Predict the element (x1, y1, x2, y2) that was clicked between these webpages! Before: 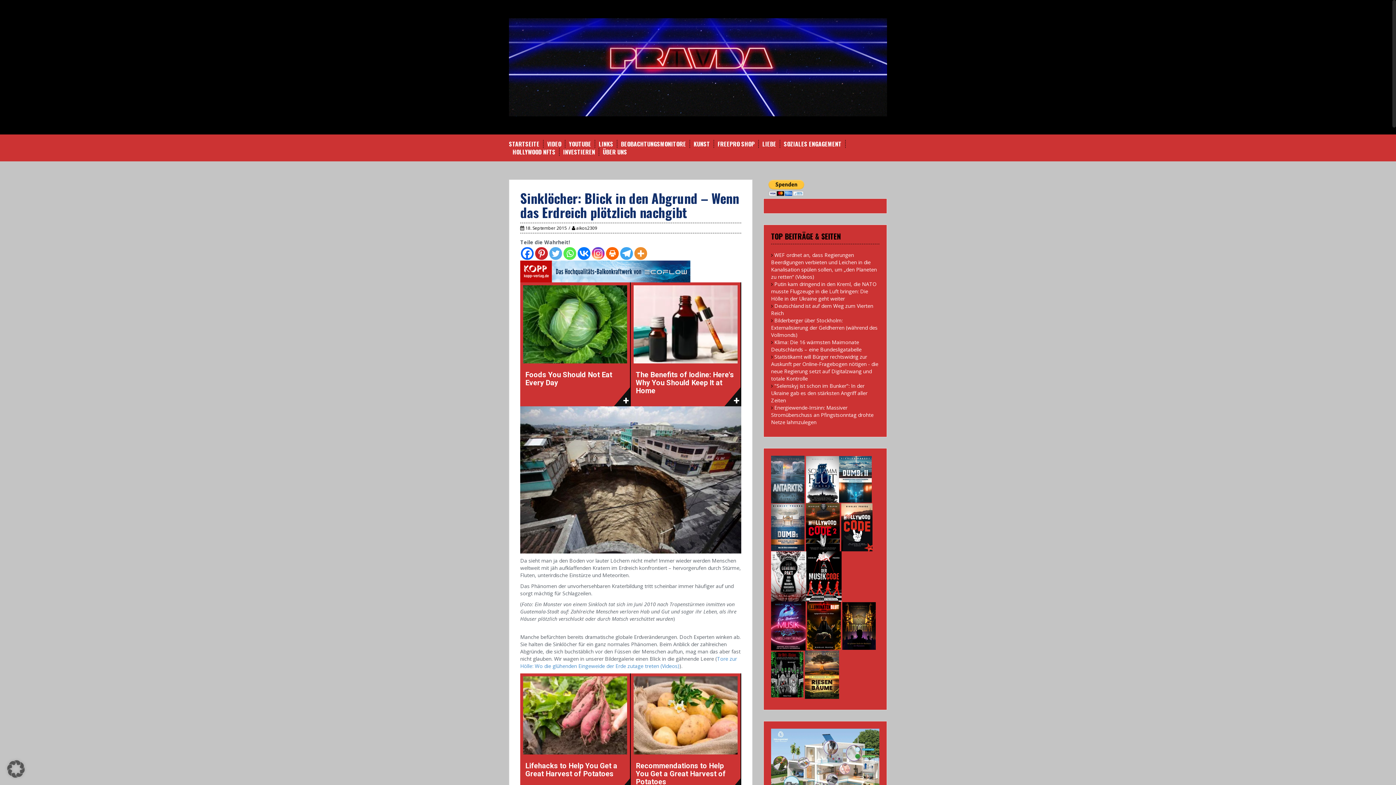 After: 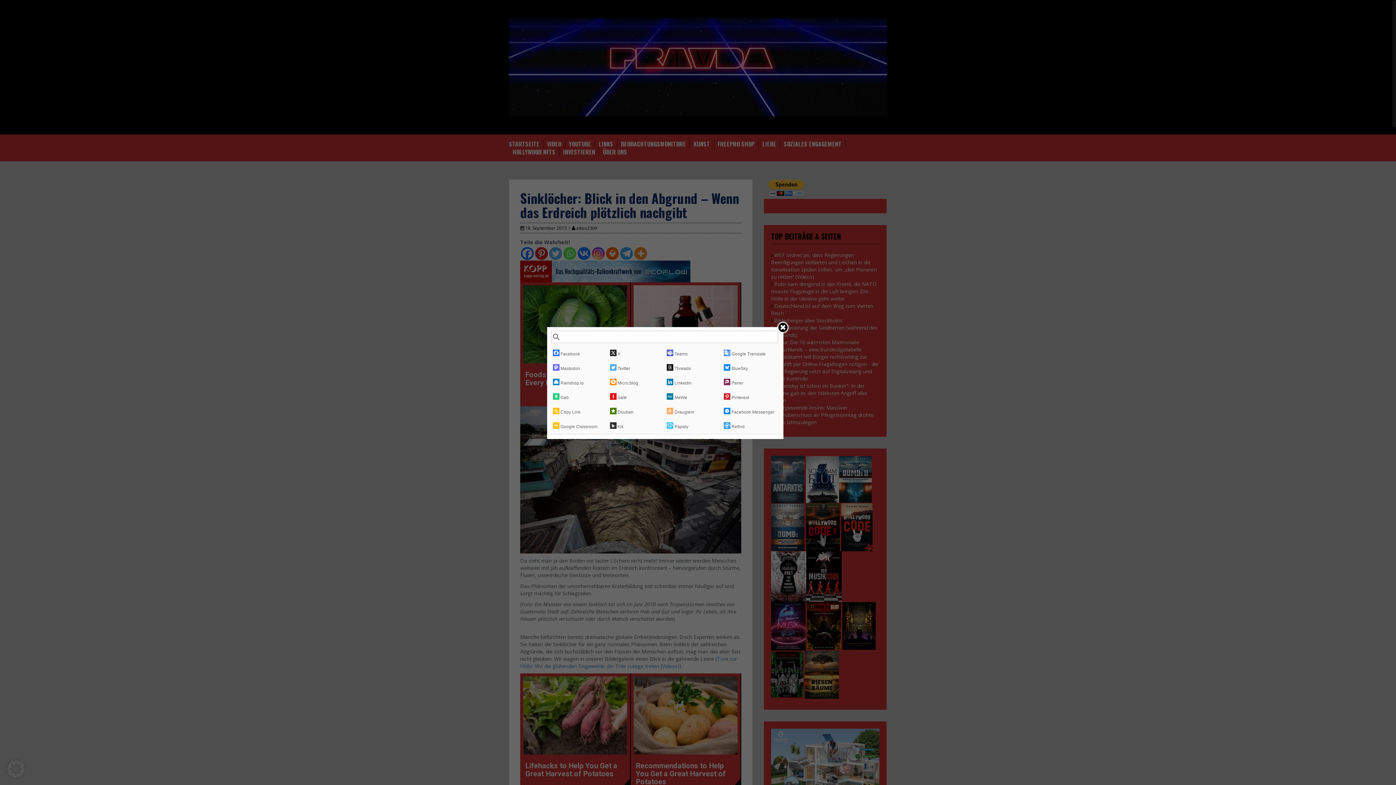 Action: label: More bbox: (634, 247, 647, 260)